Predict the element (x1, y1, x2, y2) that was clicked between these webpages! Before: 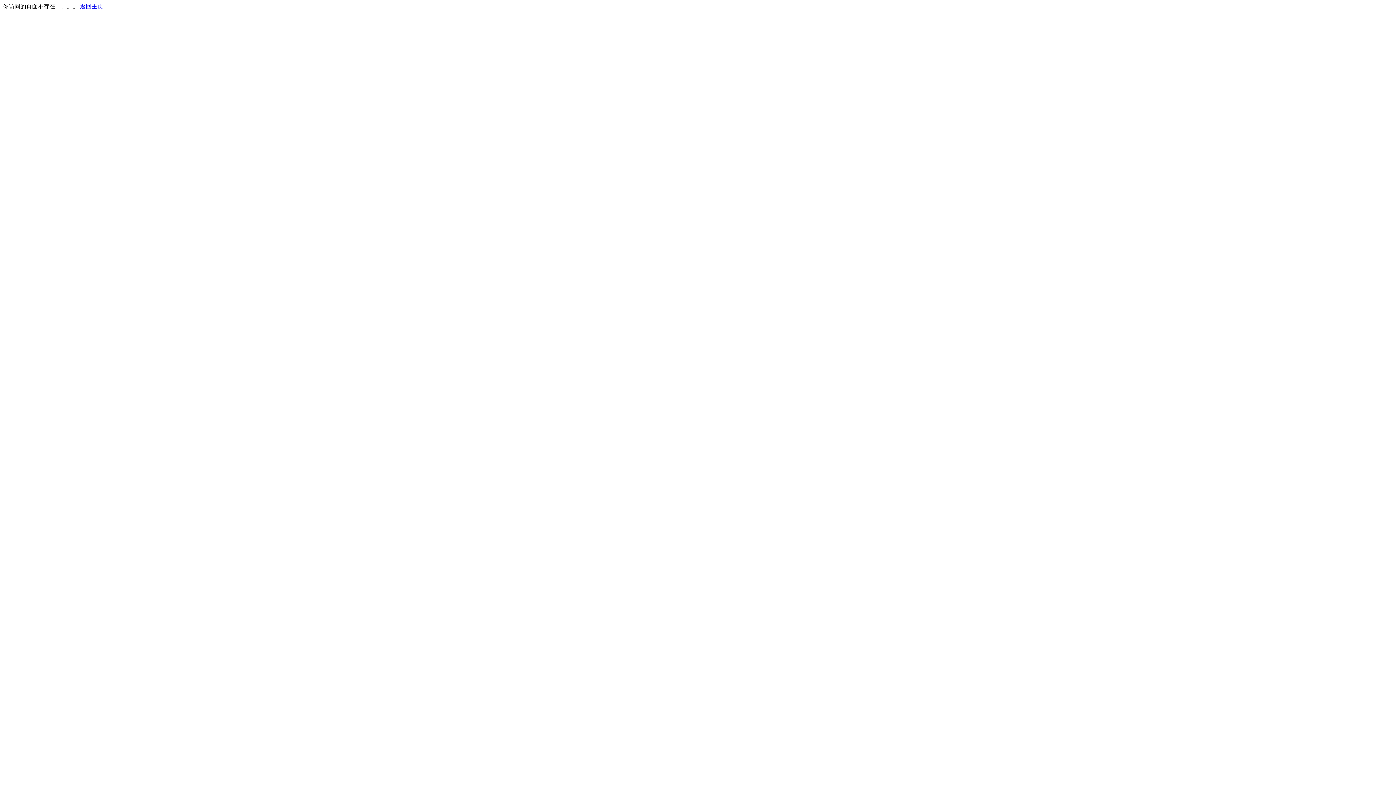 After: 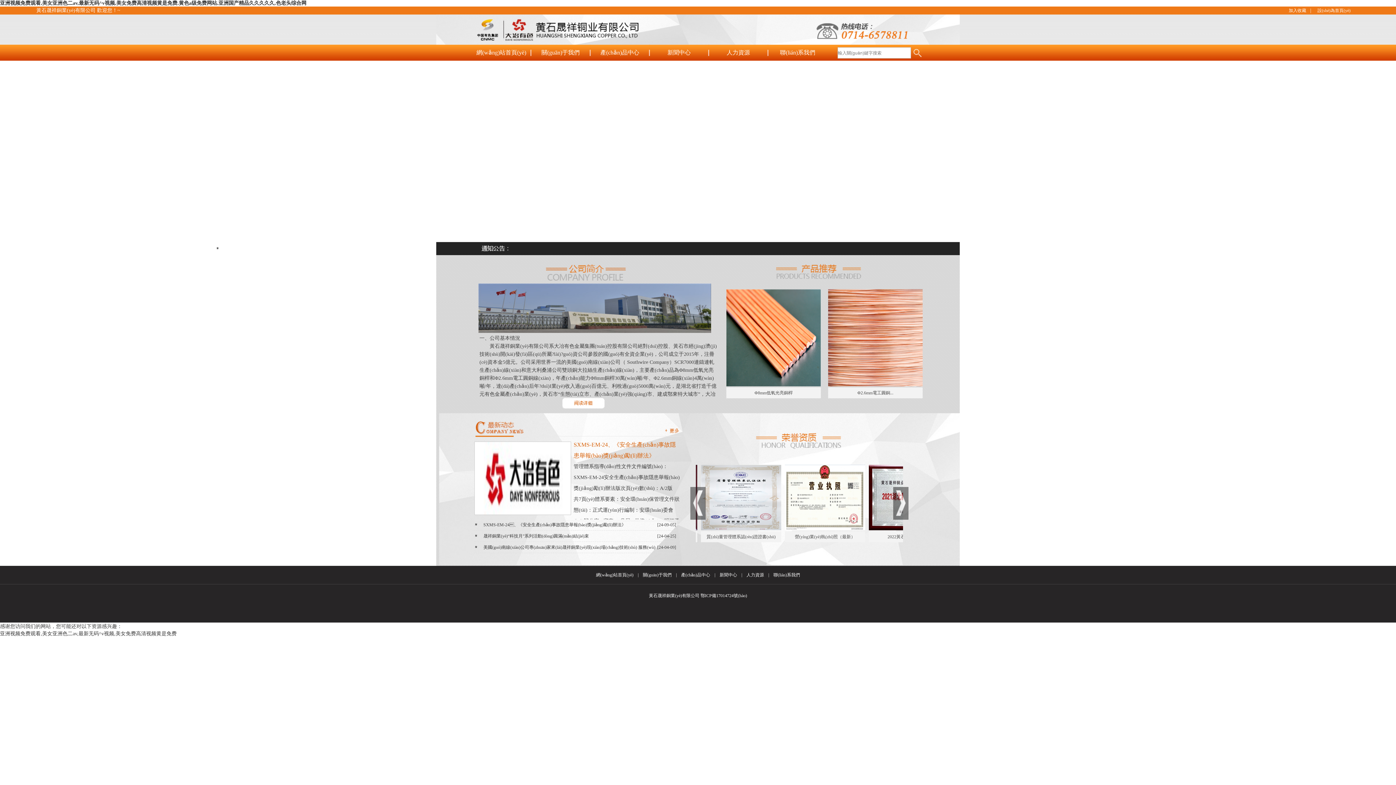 Action: bbox: (80, 3, 103, 9) label: 返回主页